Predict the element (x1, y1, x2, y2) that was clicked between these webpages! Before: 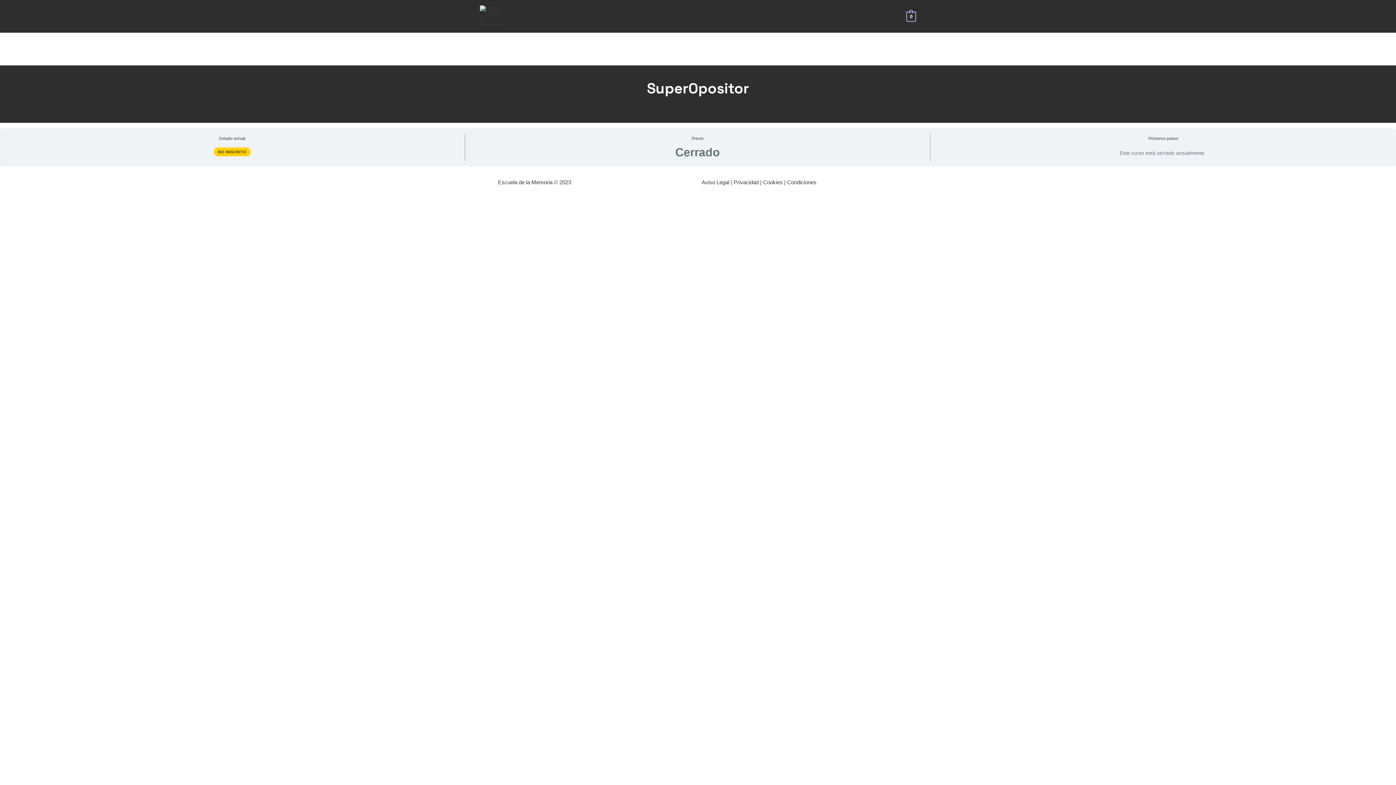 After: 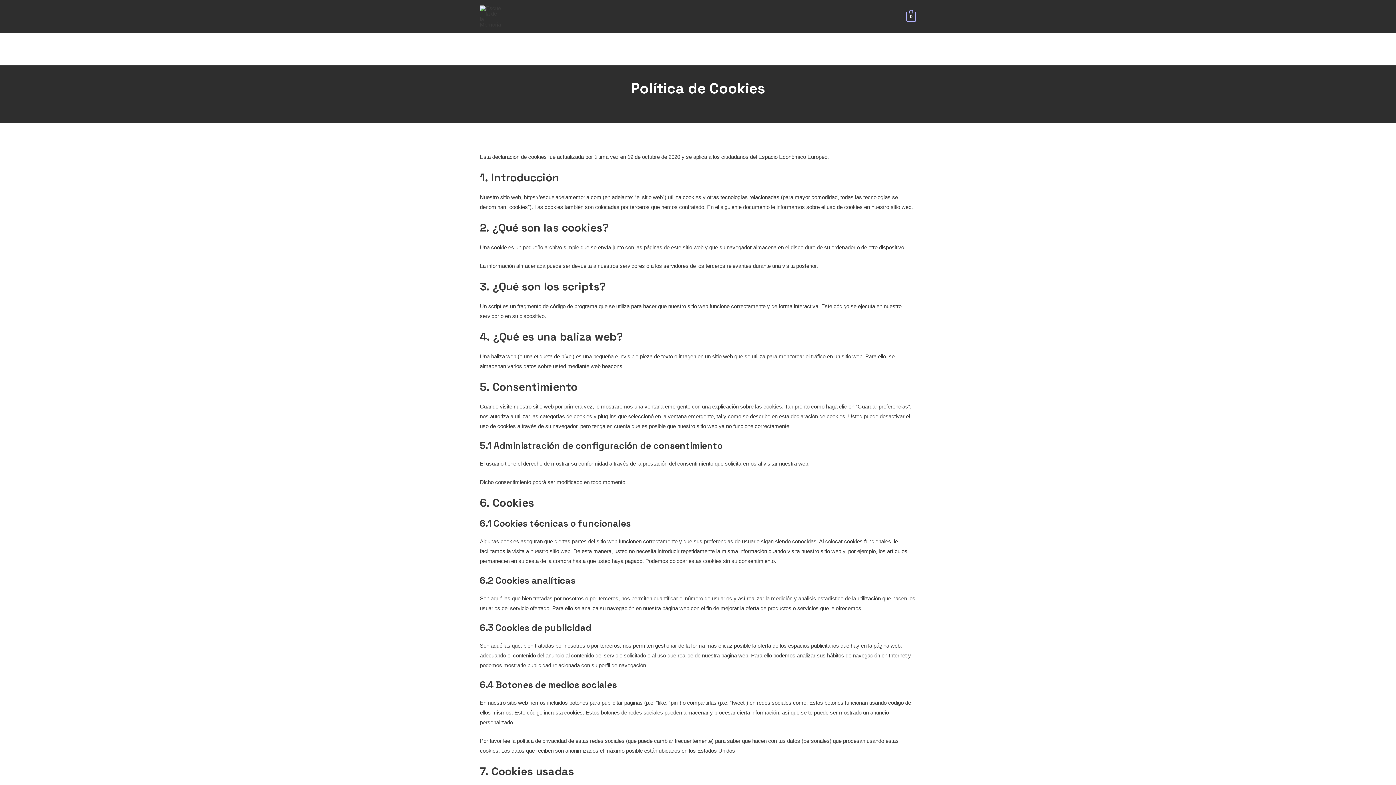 Action: label: Cookies bbox: (763, 179, 782, 185)